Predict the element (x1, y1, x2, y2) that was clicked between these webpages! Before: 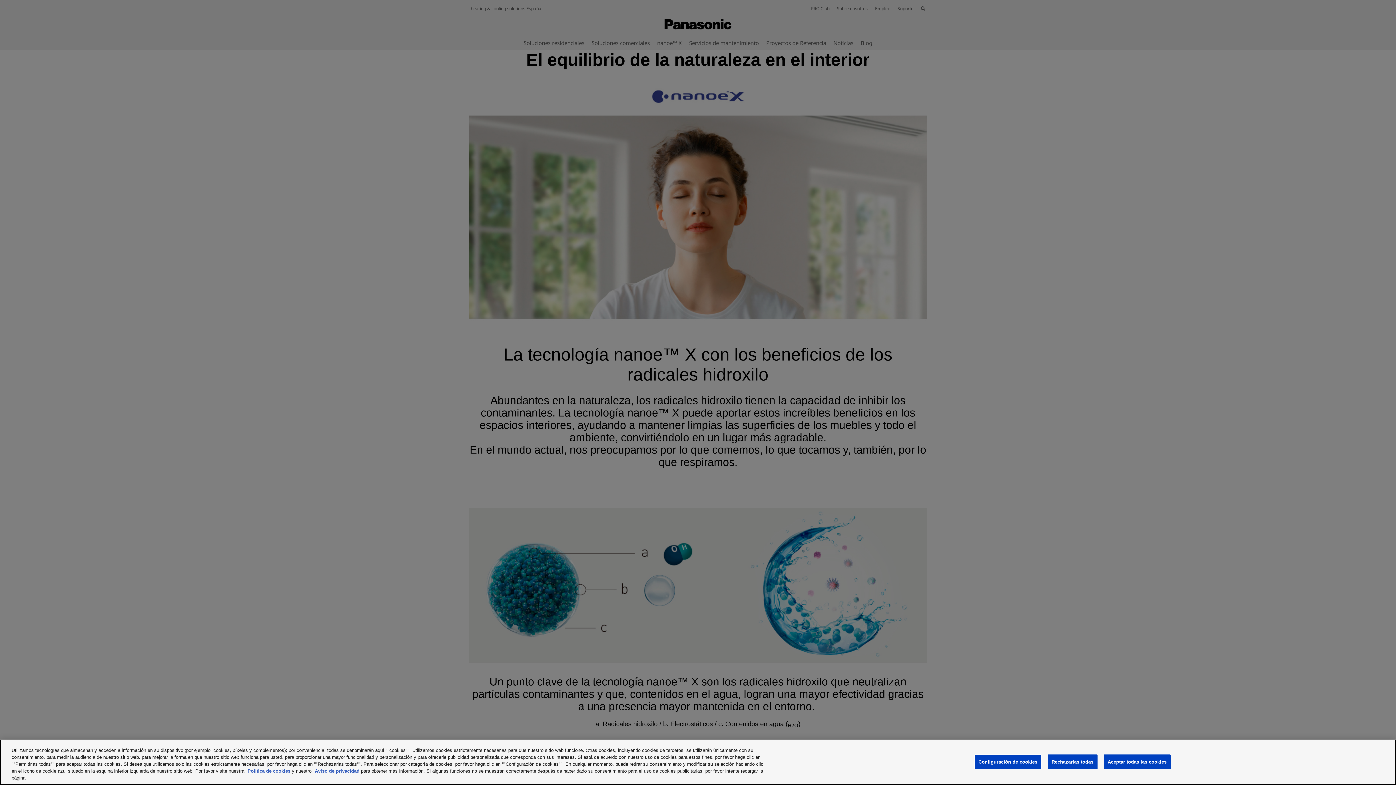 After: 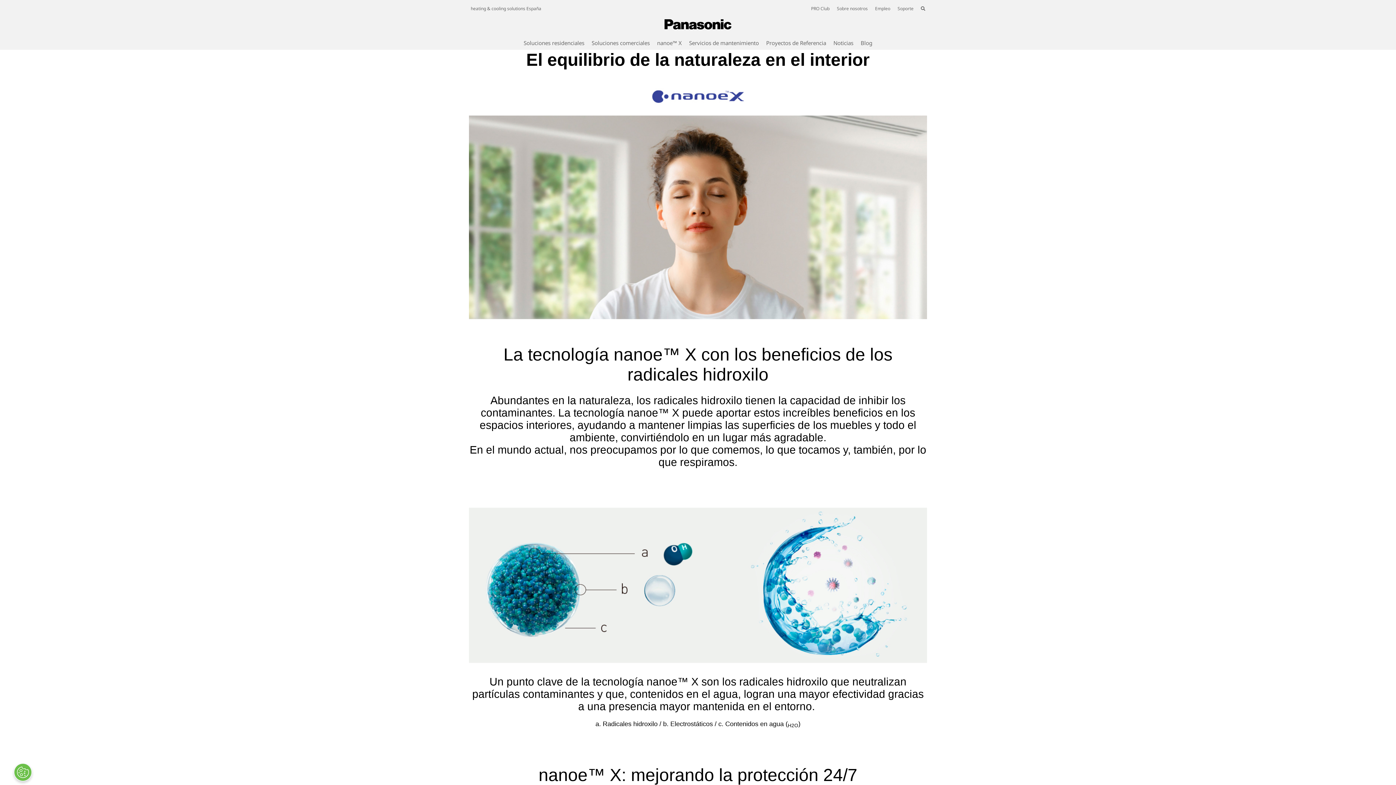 Action: bbox: (1047, 754, 1097, 769) label: Rechazarlas todas